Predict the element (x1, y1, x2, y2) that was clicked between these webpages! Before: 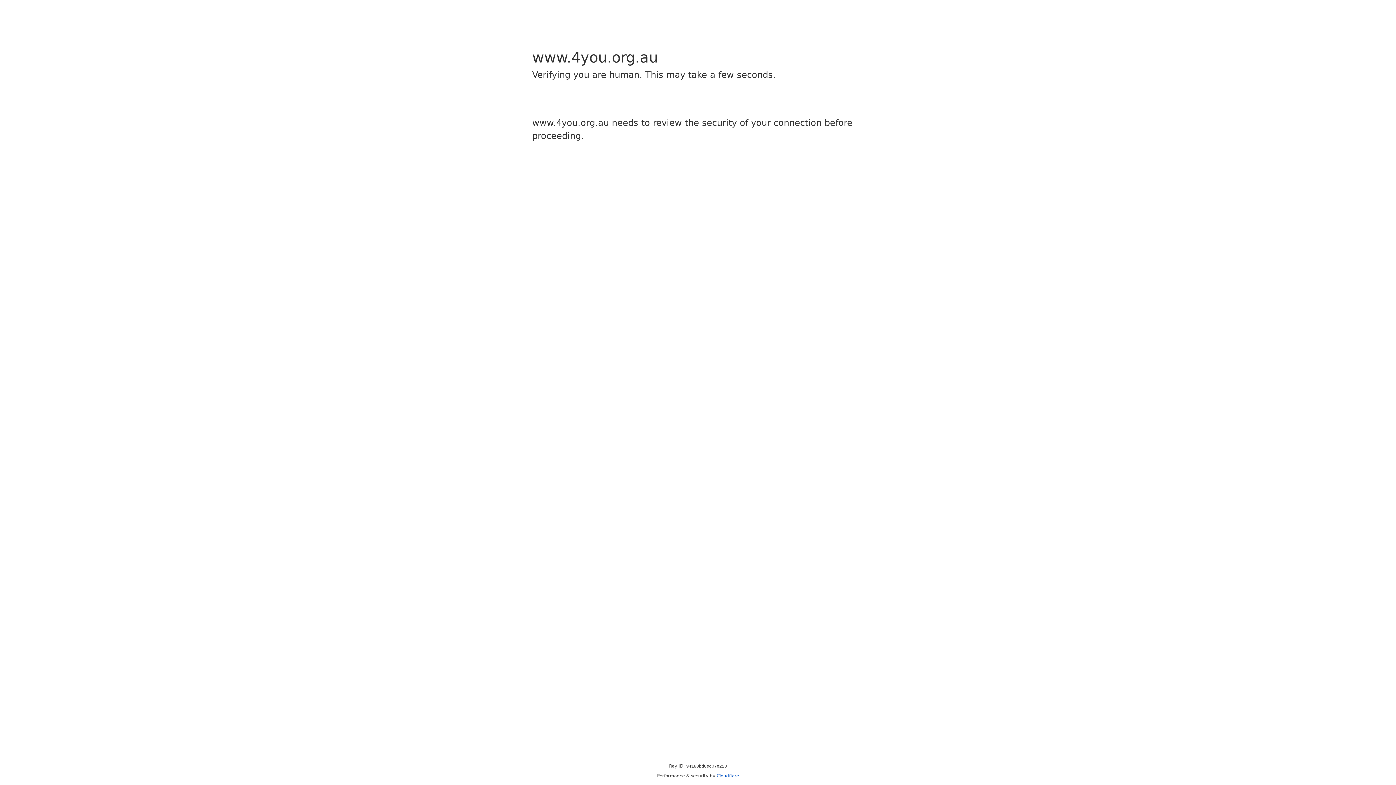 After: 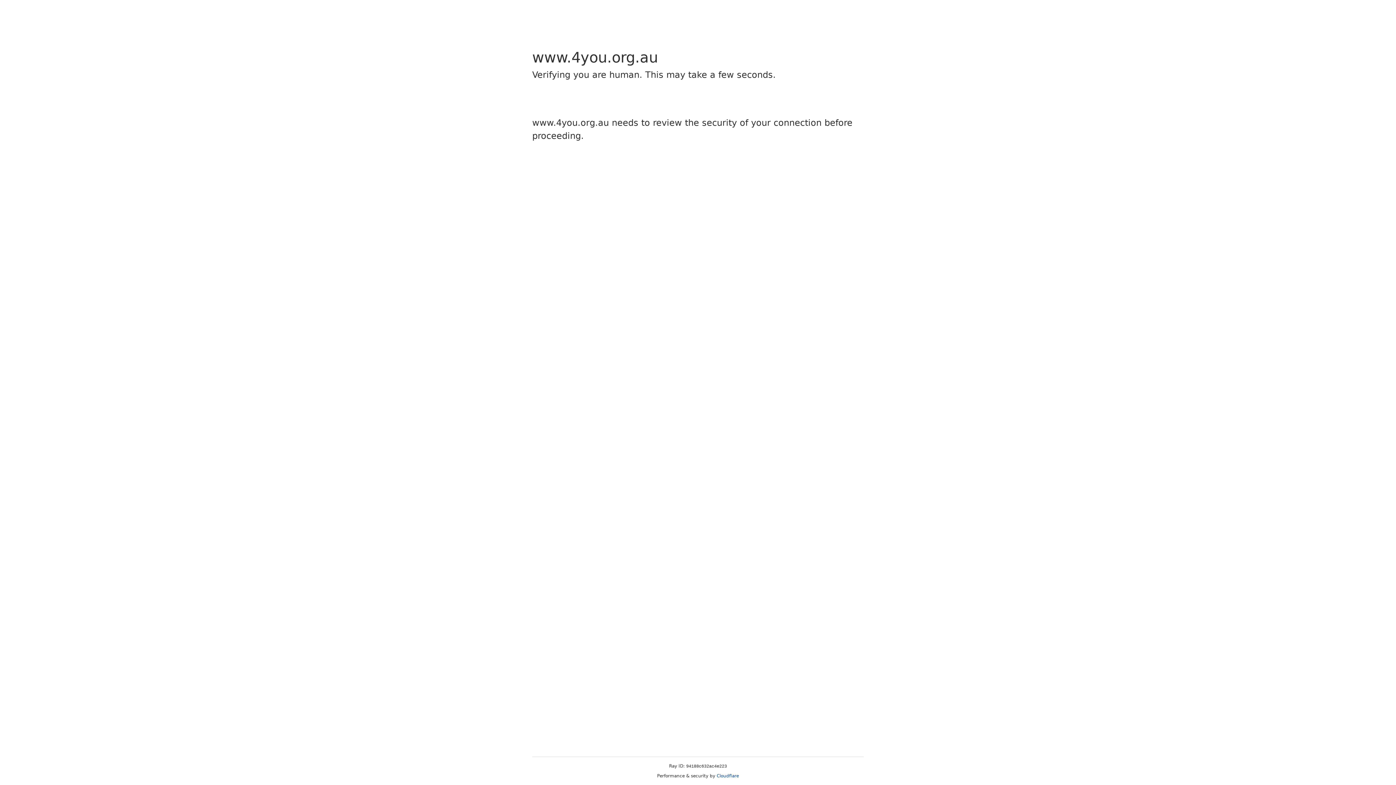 Action: bbox: (716, 773, 739, 778) label: Cloudflare